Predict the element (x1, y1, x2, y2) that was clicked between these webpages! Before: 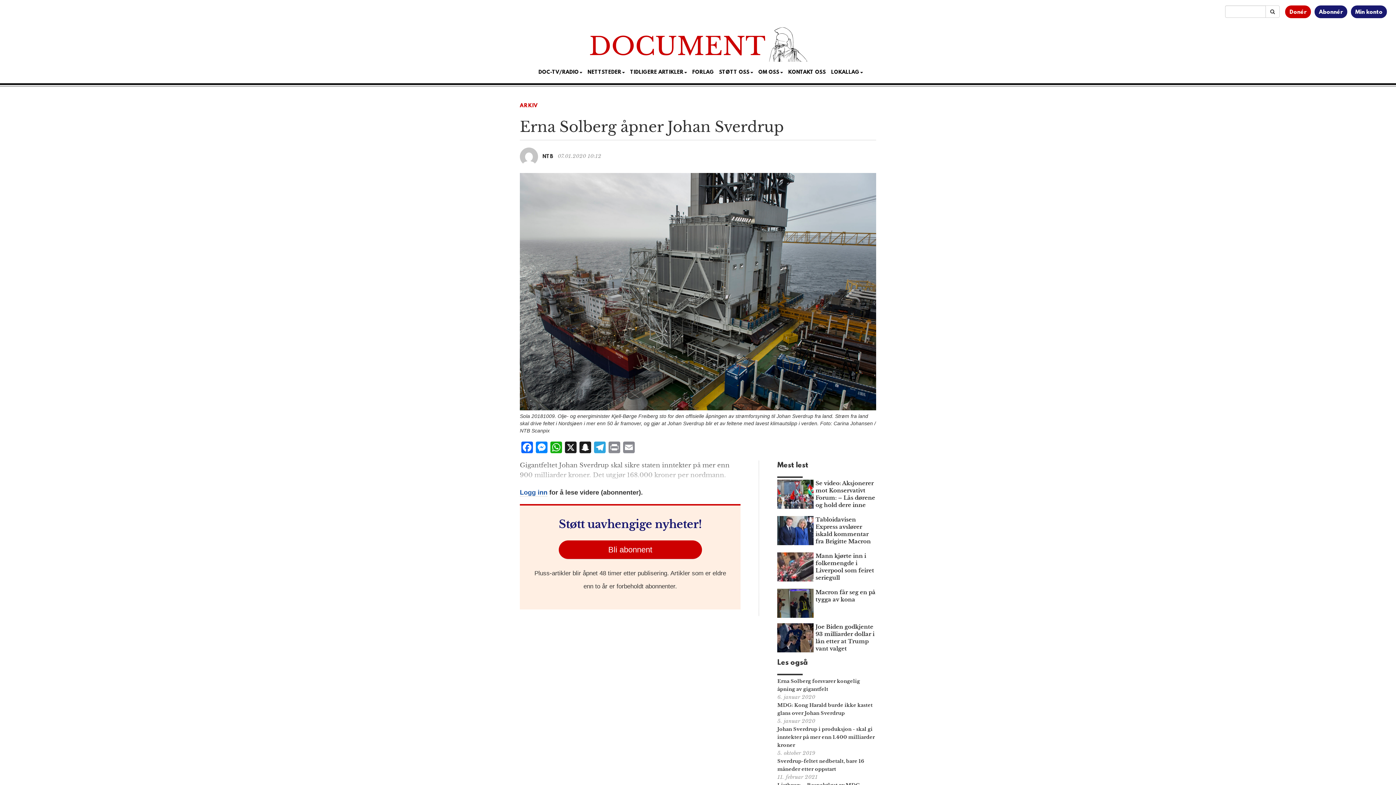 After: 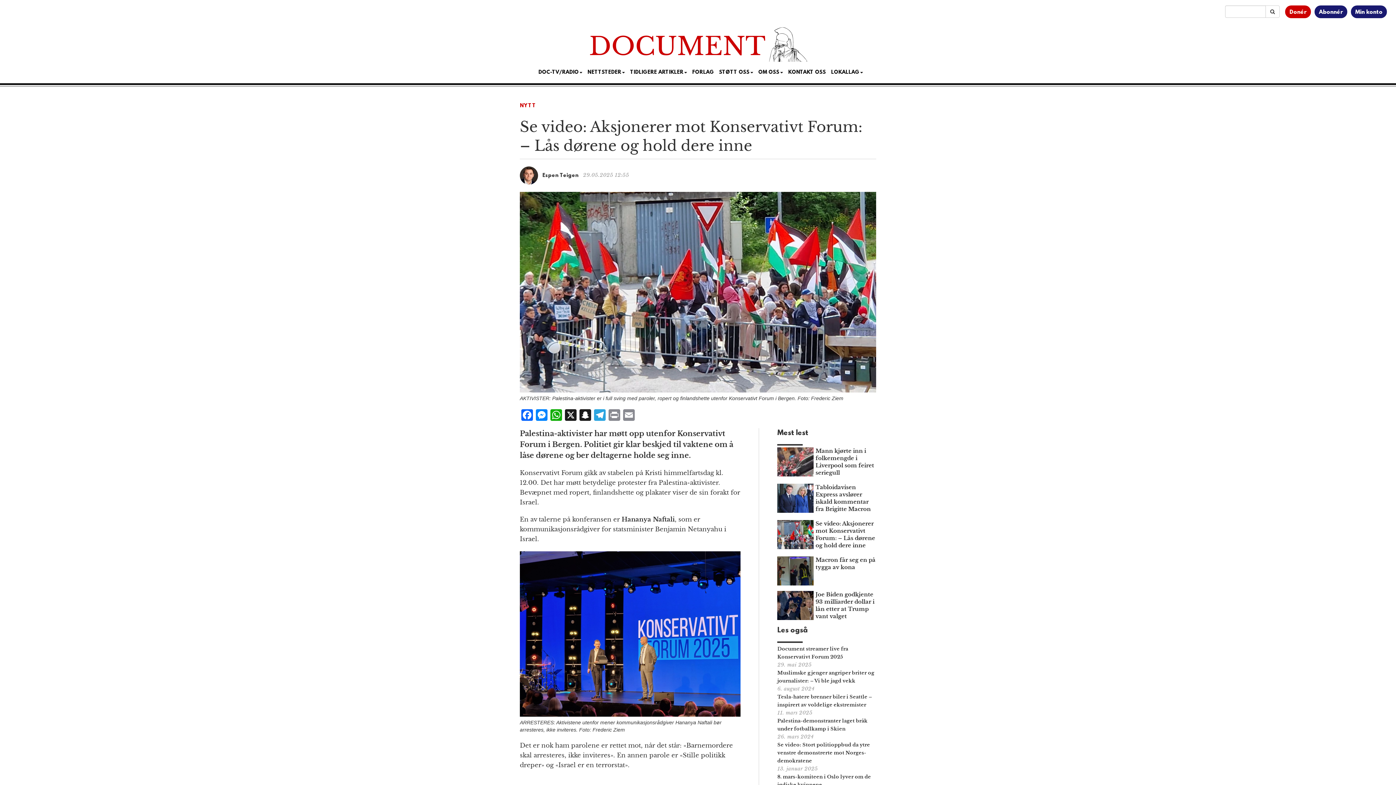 Action: label: Se video: Aksjonerer mot Konservativt Forum: – Lås dørene og hold dere inne bbox: (815, 479, 875, 508)